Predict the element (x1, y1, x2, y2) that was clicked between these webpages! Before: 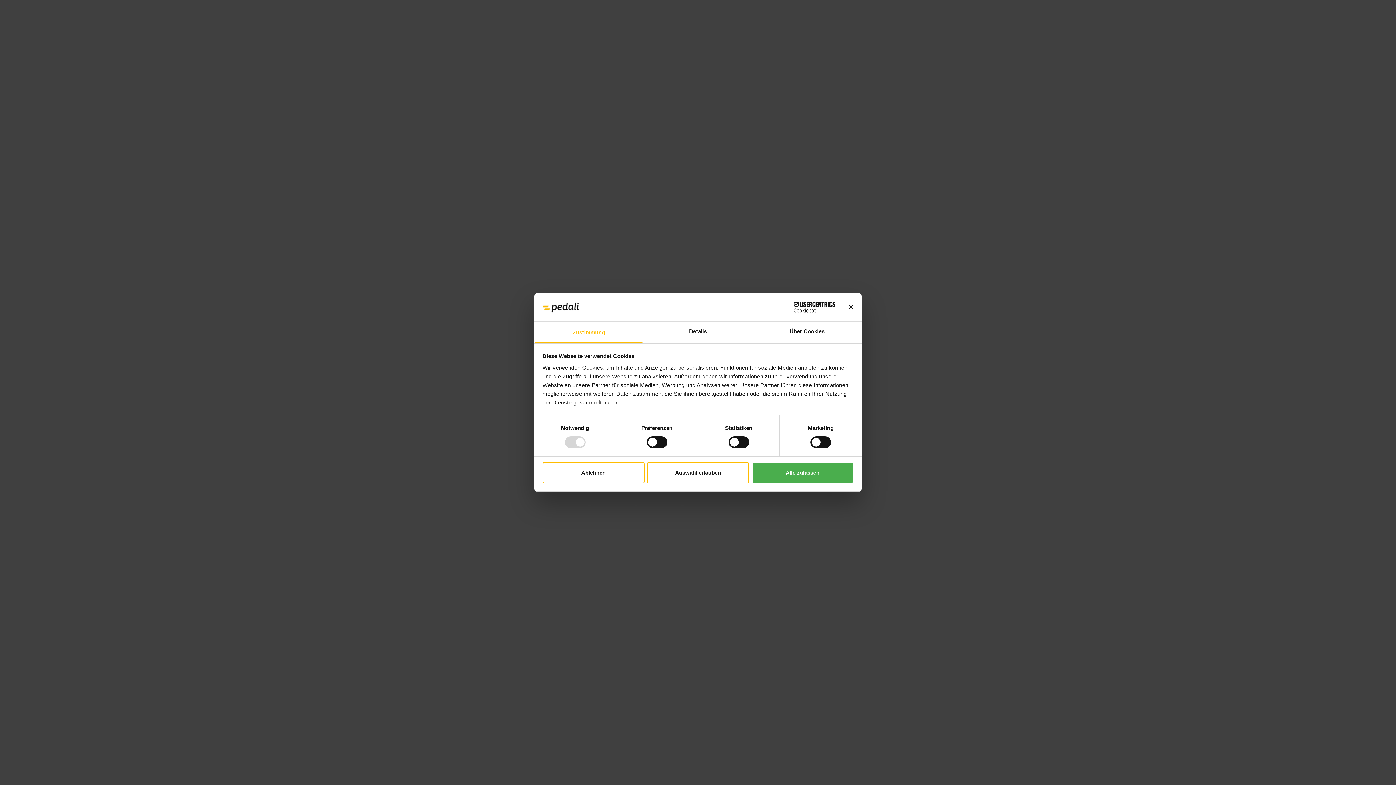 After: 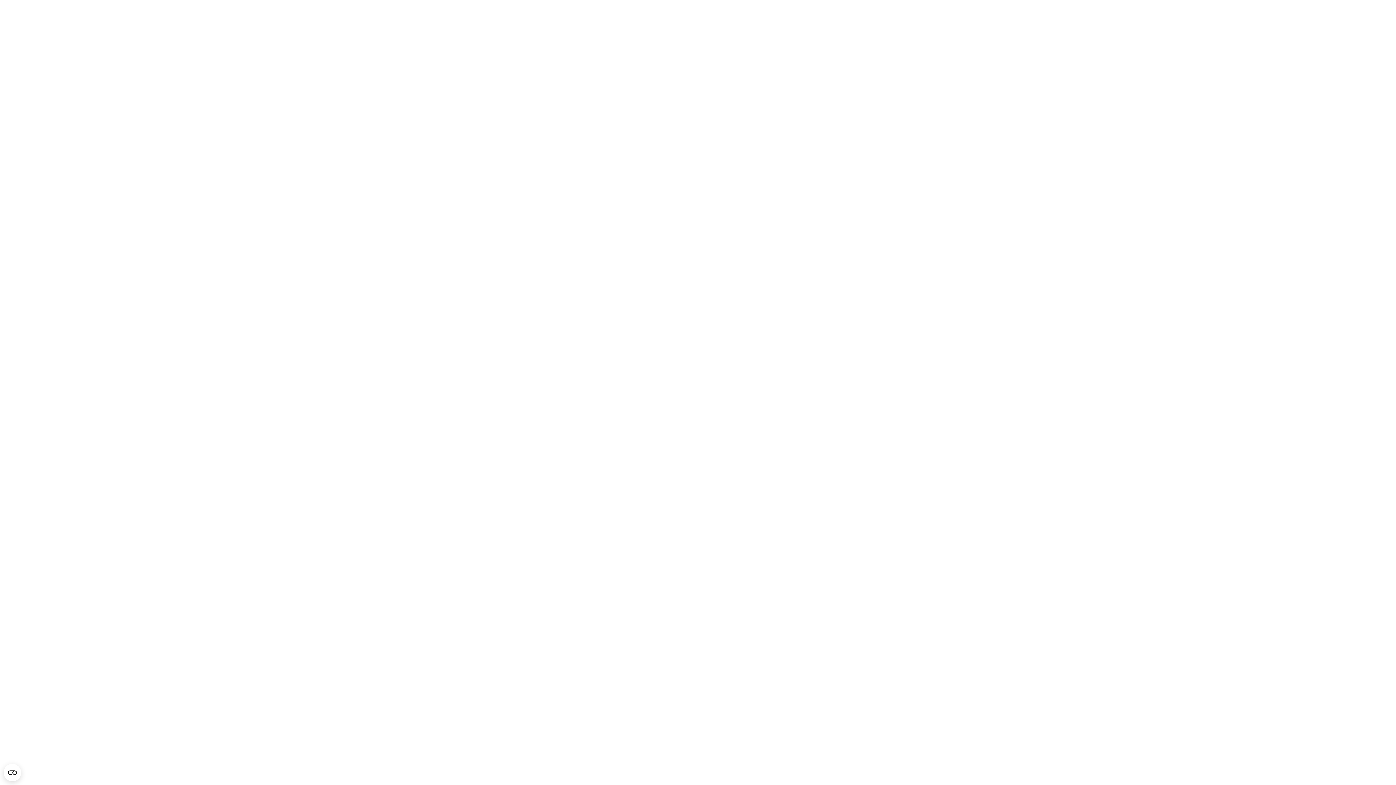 Action: label: Ablehnen bbox: (542, 462, 644, 483)